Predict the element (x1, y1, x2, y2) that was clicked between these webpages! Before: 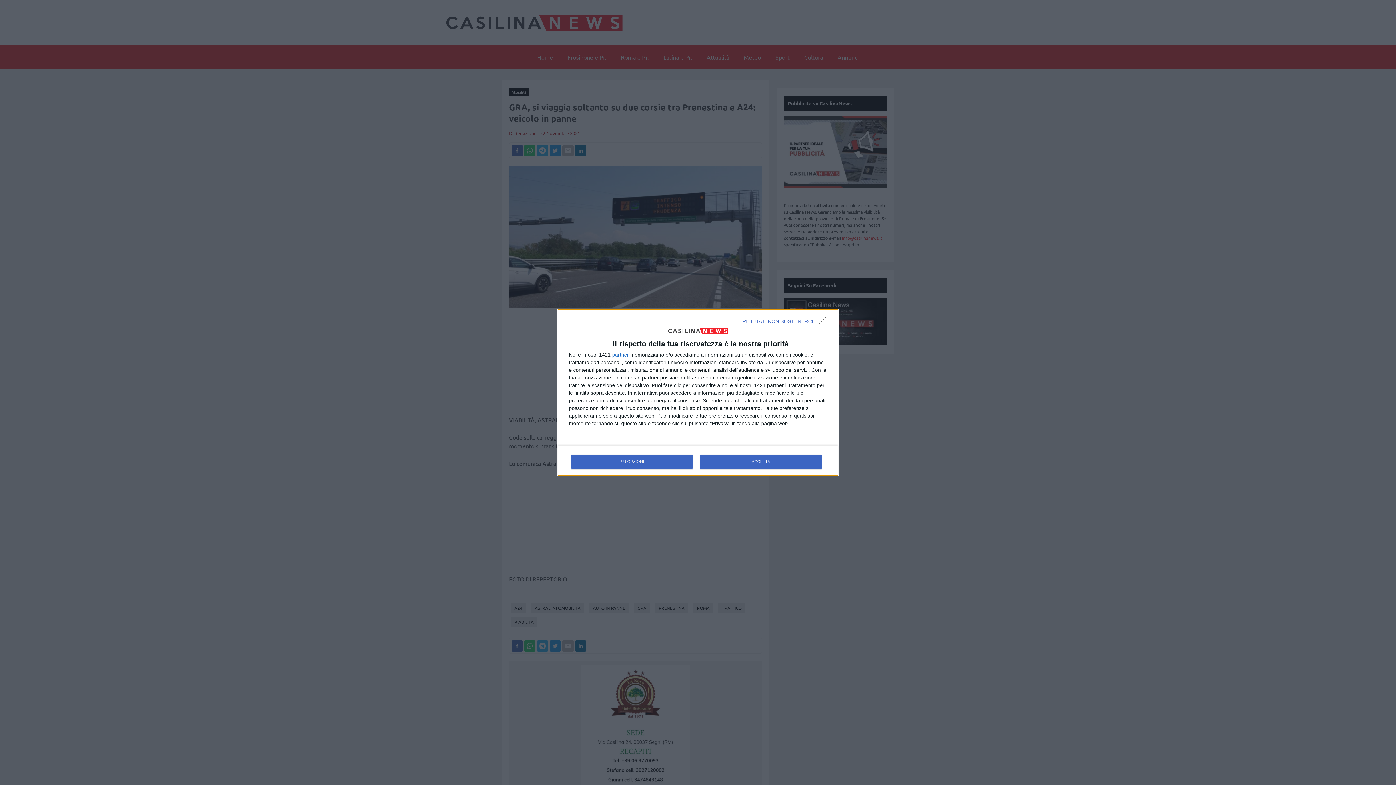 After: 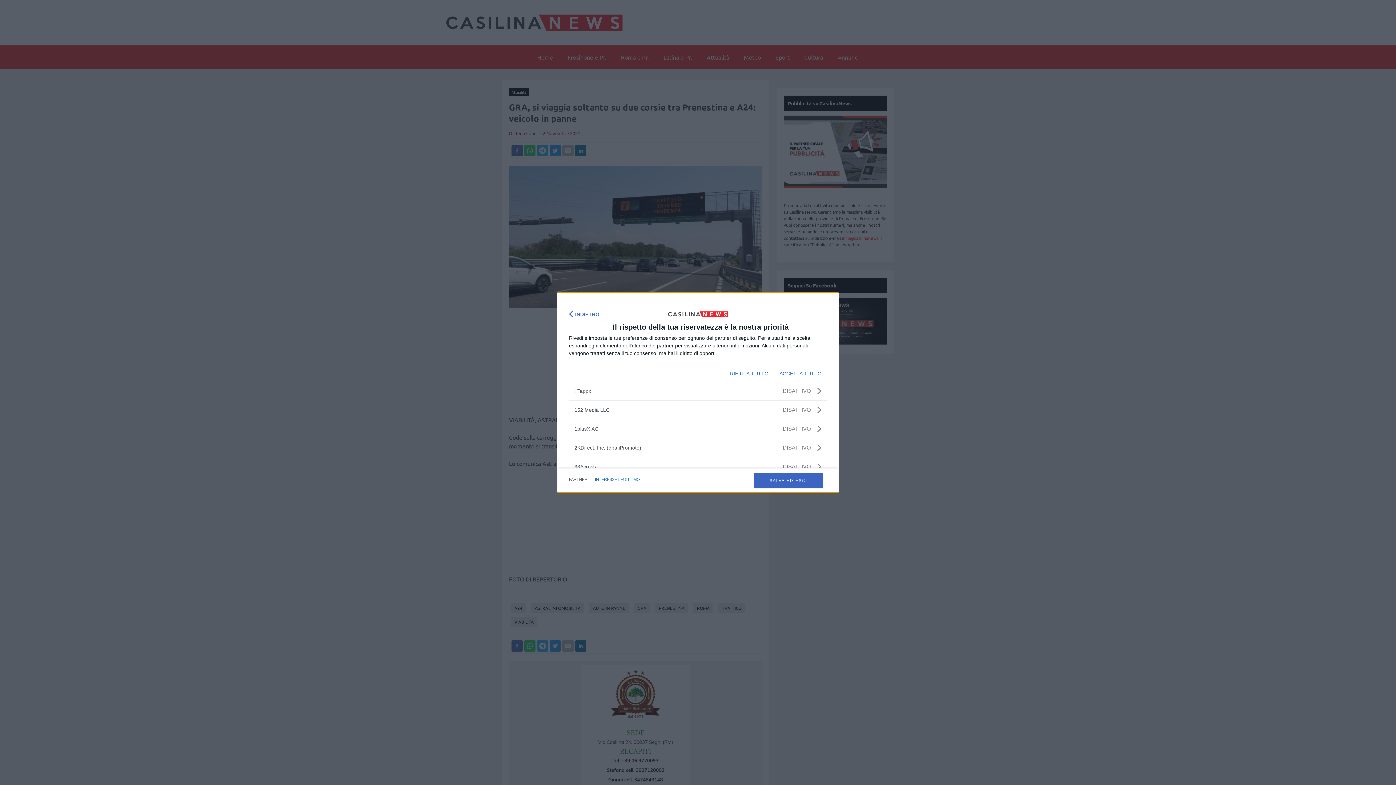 Action: label: partner bbox: (612, 352, 629, 357)